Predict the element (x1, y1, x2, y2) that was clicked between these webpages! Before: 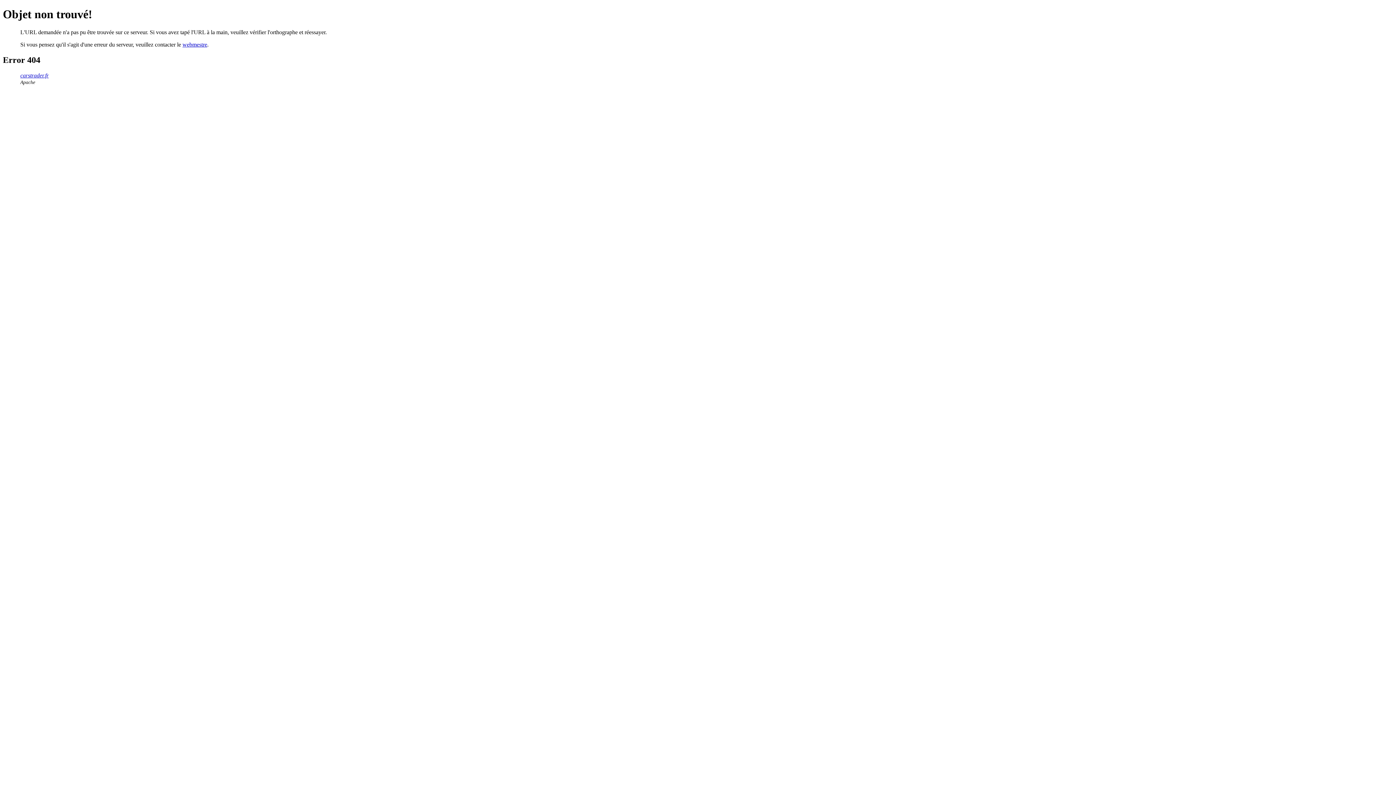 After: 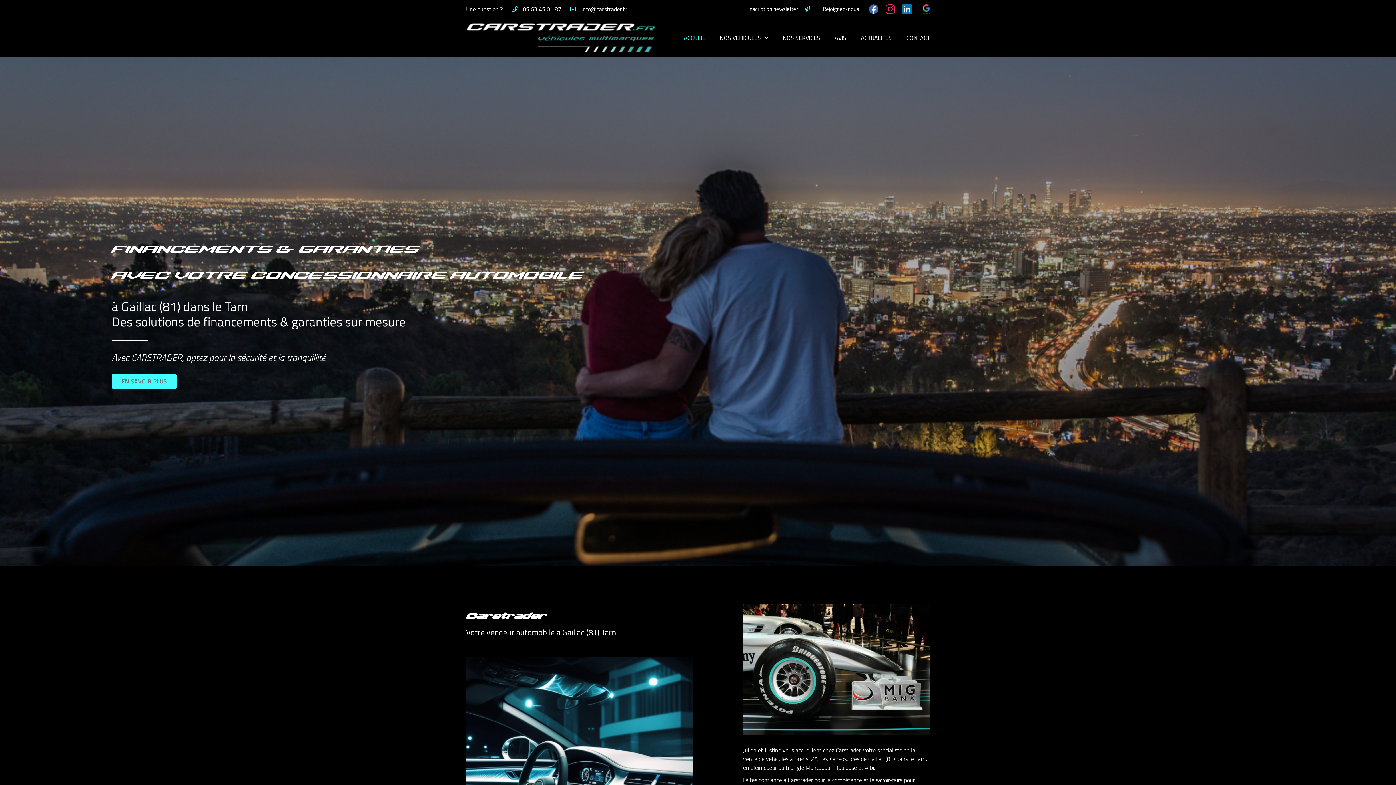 Action: bbox: (20, 72, 48, 78) label: carstrader.fr